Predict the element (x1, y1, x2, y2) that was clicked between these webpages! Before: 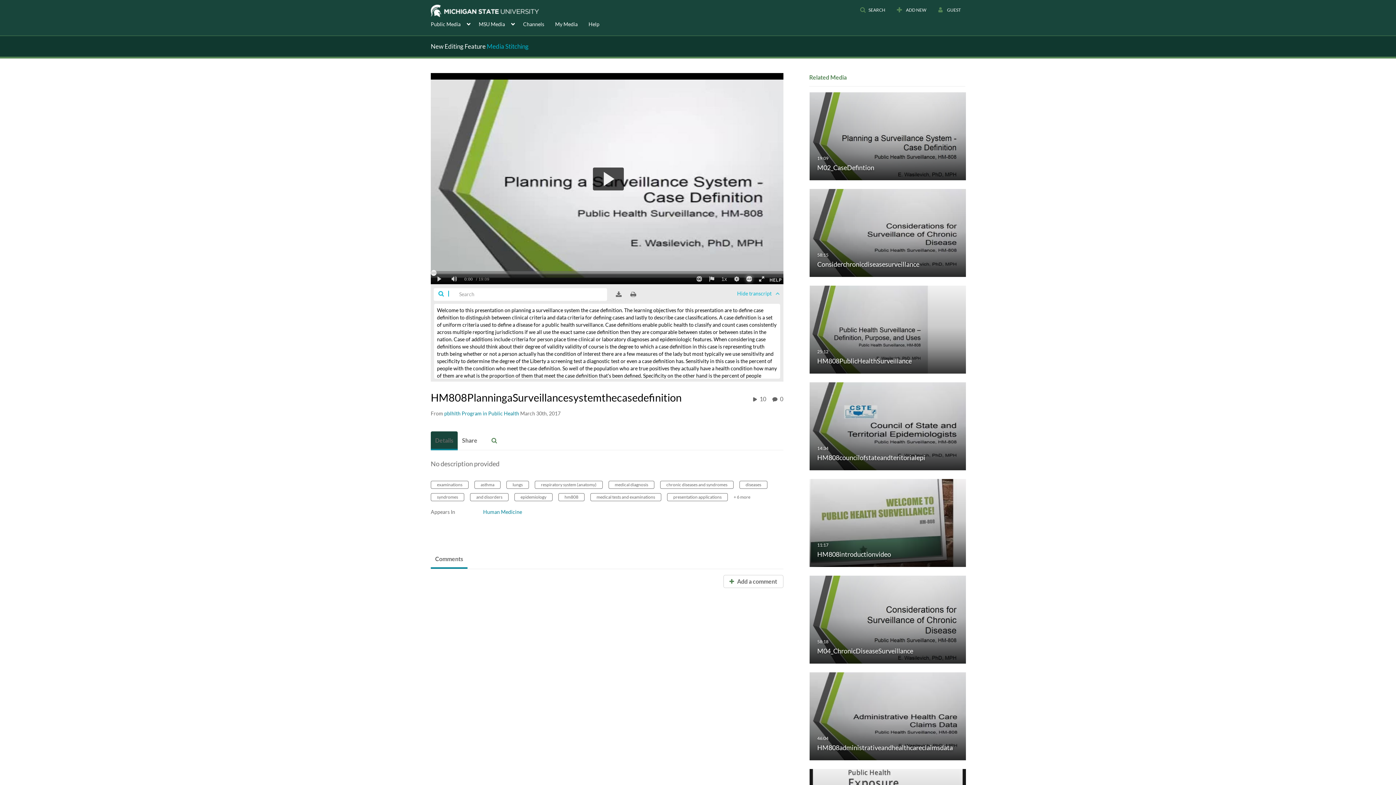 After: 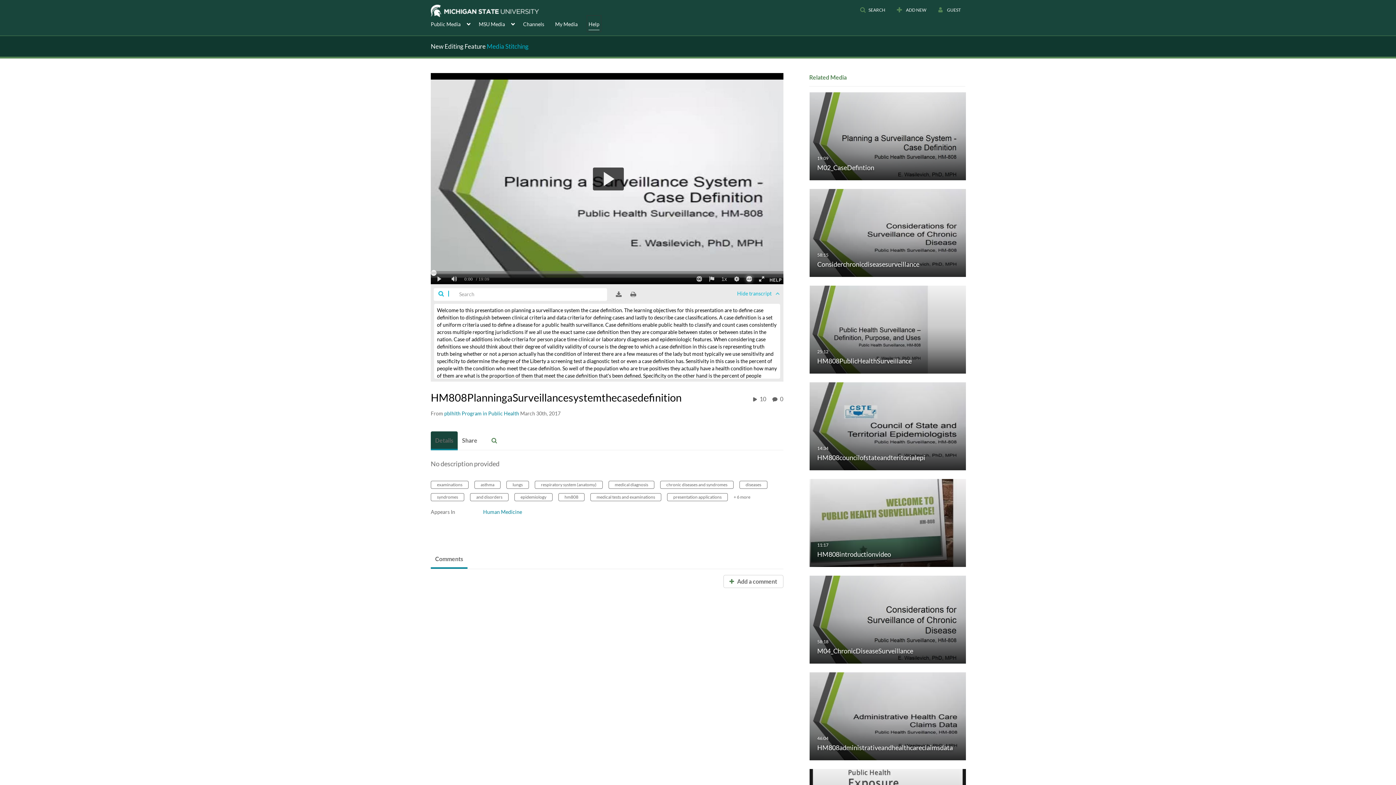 Action: bbox: (588, 17, 599, 30) label: Help